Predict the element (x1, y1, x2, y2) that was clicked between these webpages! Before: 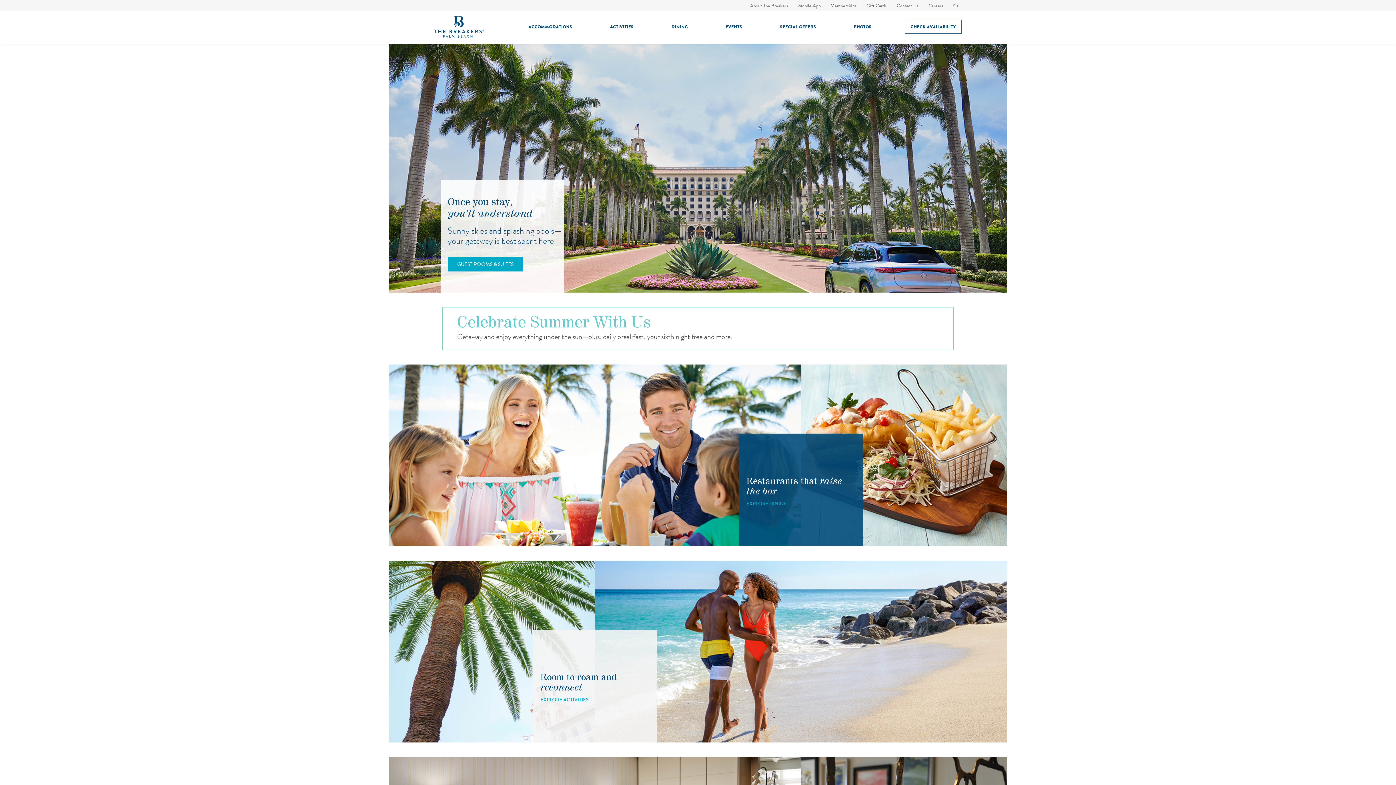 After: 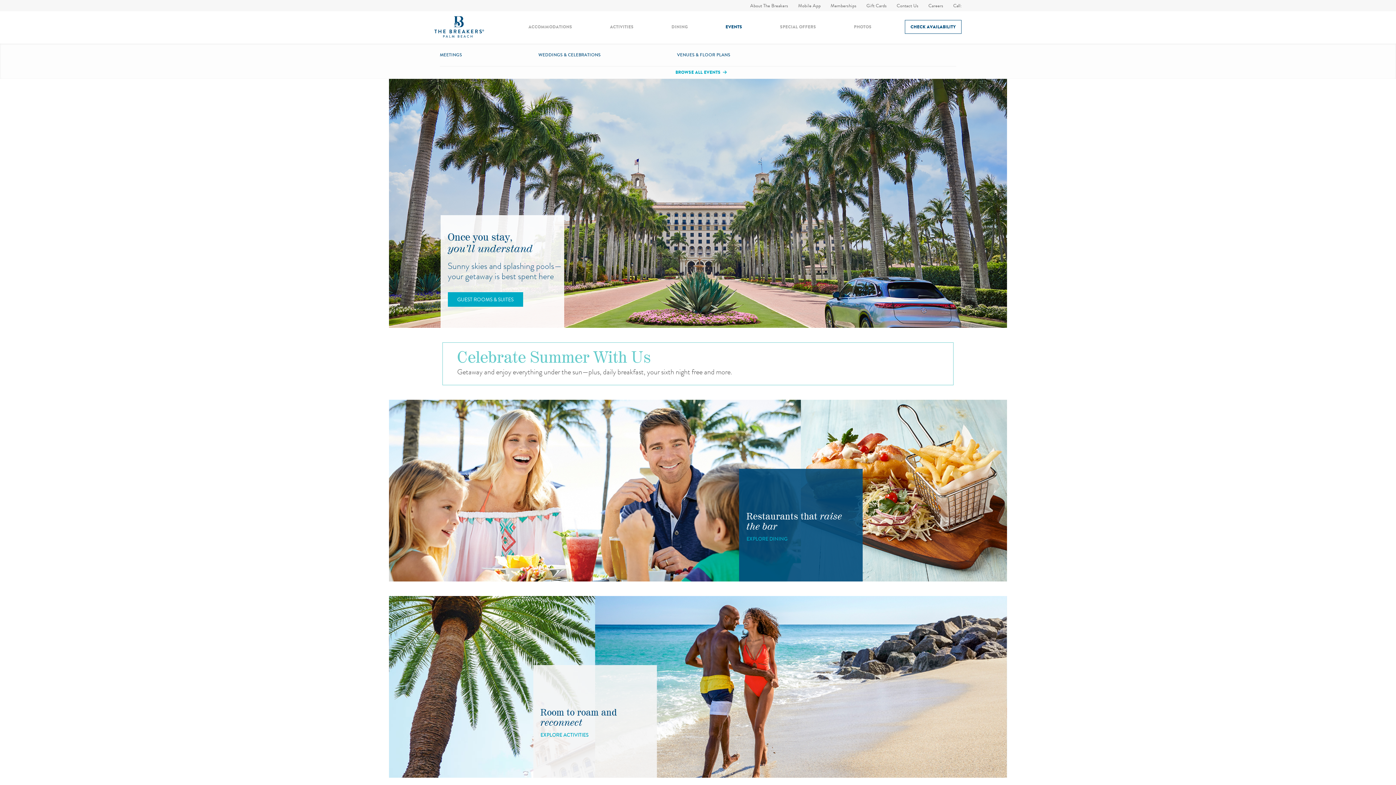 Action: bbox: (721, 20, 747, 33) label: EVENTS